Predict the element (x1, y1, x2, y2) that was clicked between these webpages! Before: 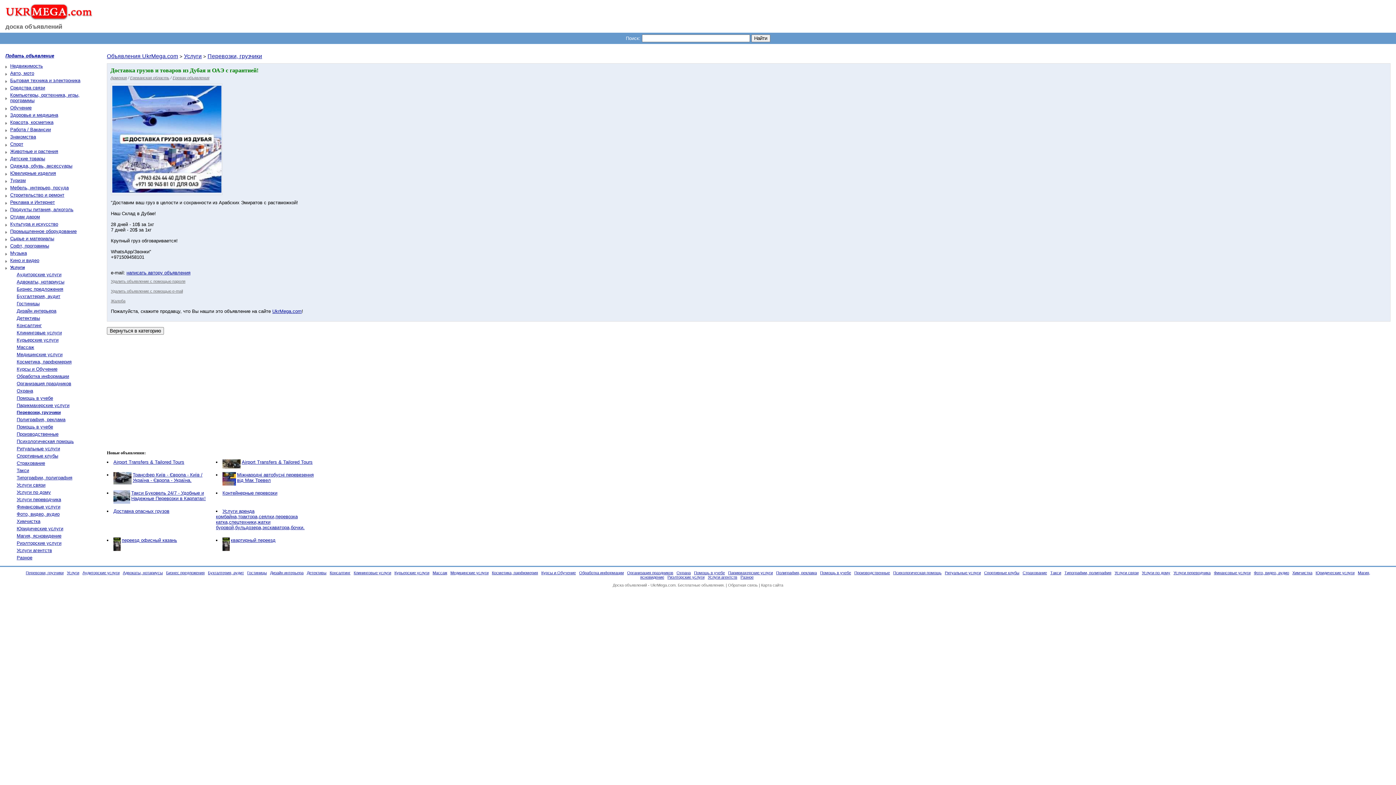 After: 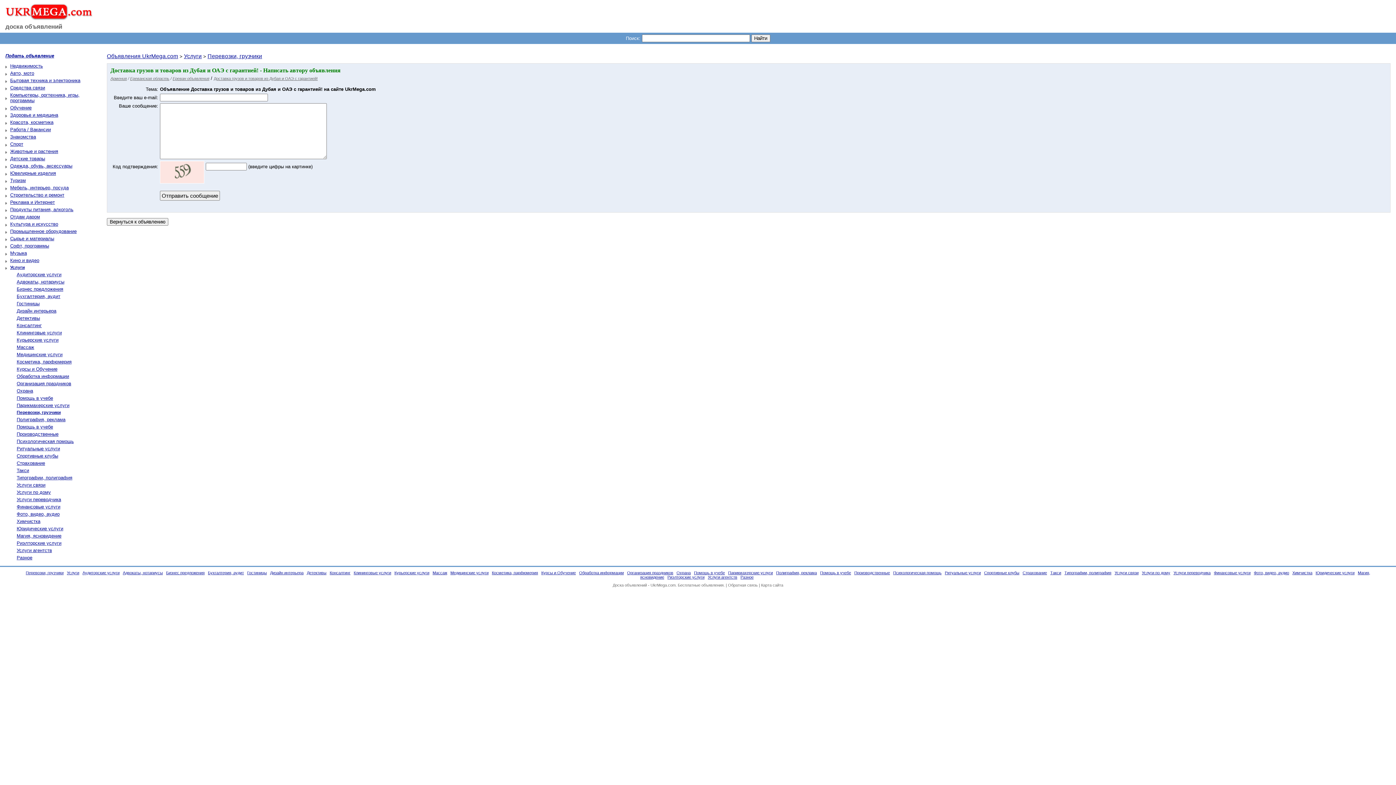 Action: bbox: (126, 270, 190, 275) label: написать автору объявления